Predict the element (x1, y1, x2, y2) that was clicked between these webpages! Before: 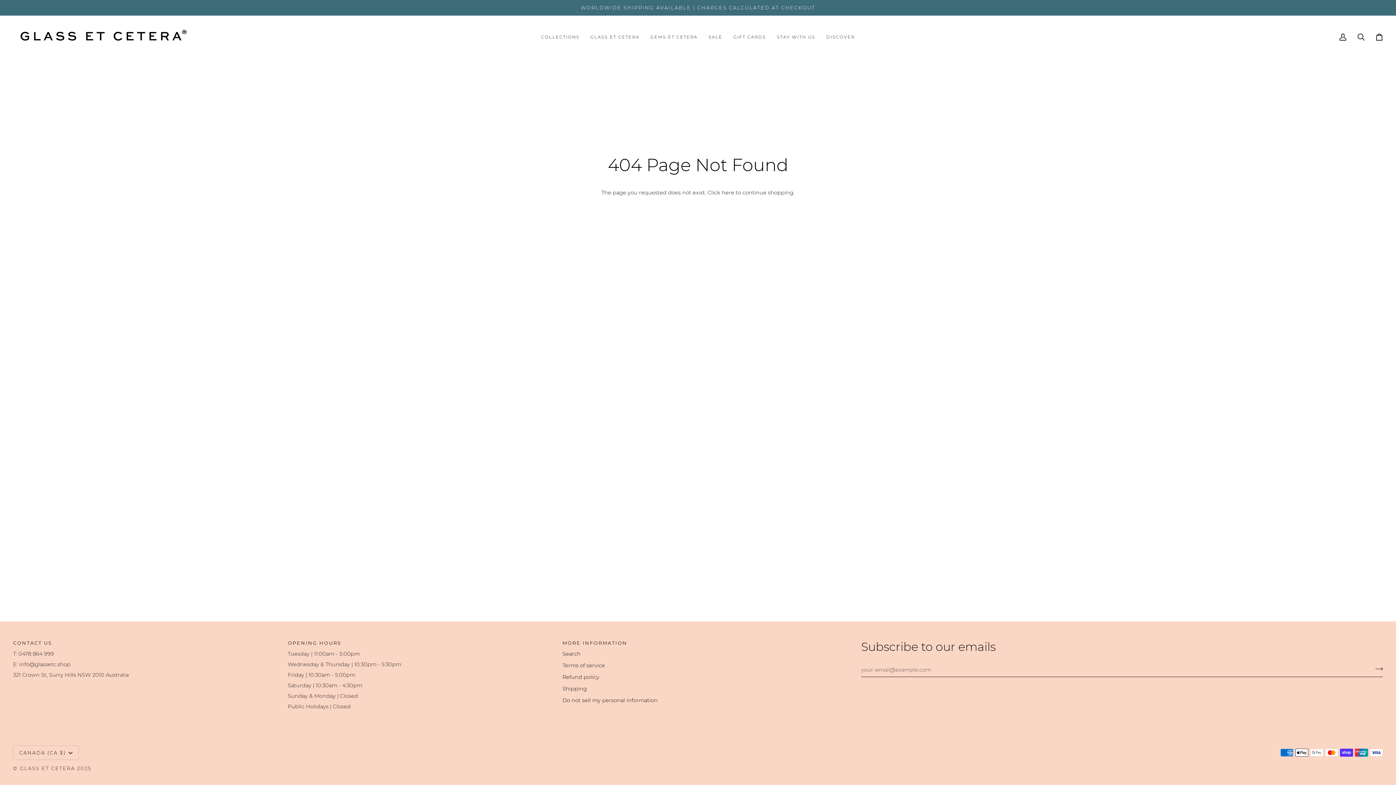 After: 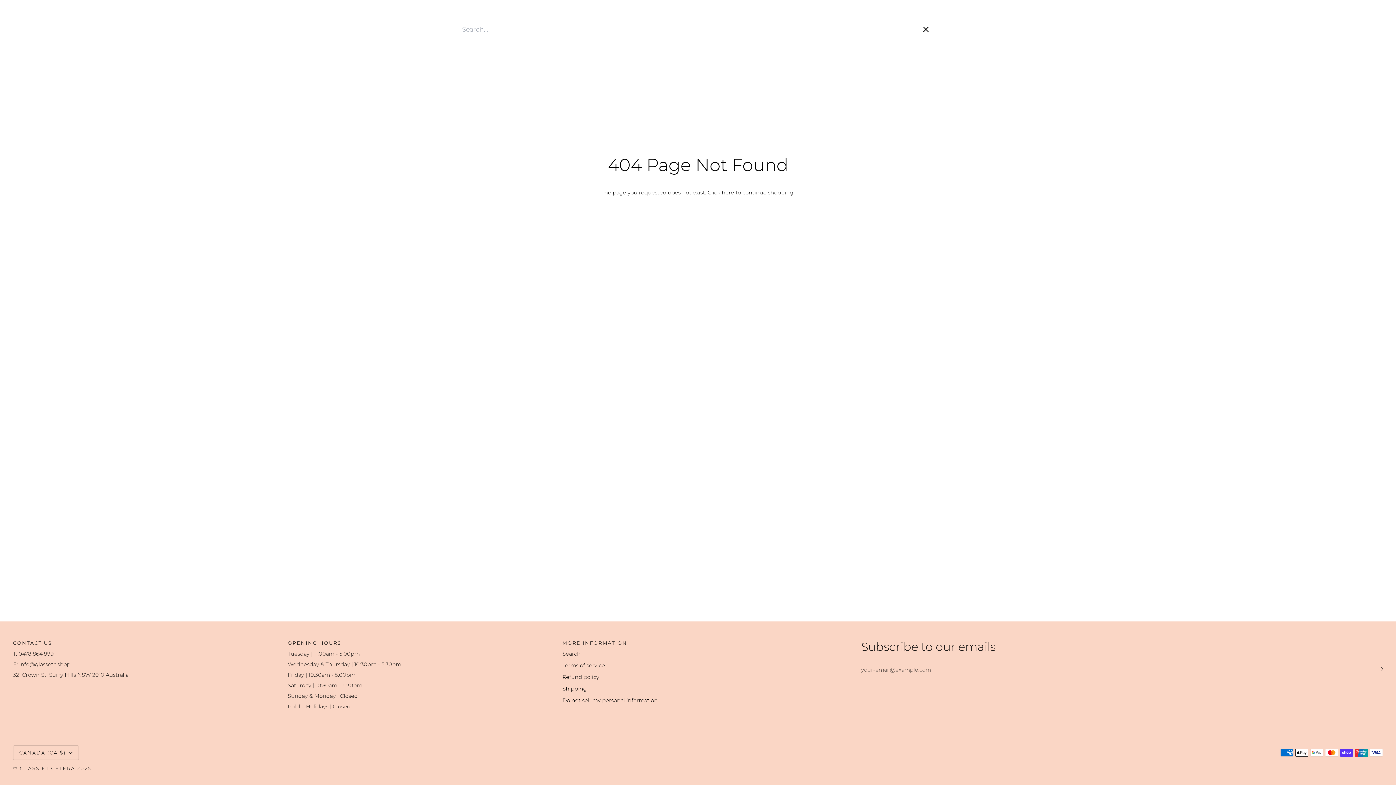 Action: label: Search bbox: (1352, 15, 1370, 58)